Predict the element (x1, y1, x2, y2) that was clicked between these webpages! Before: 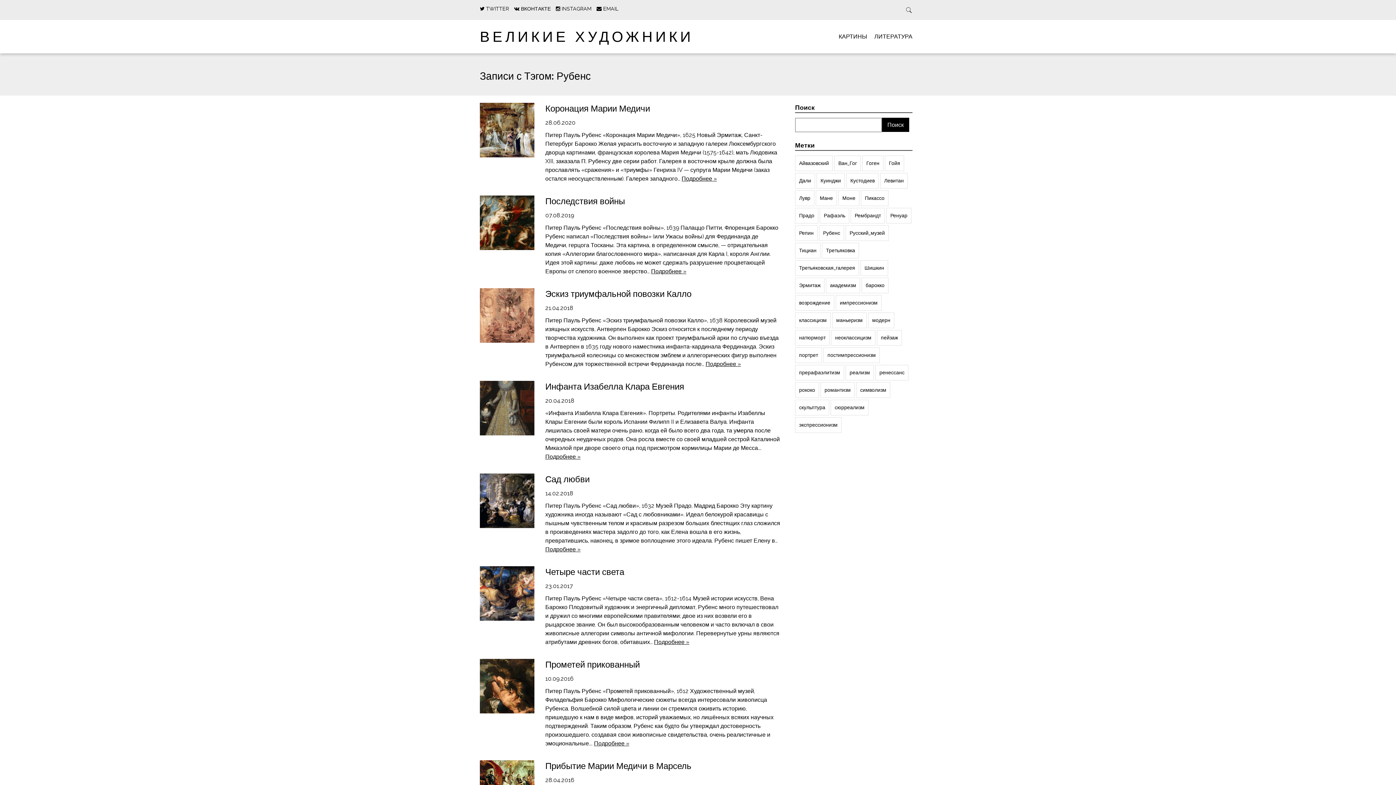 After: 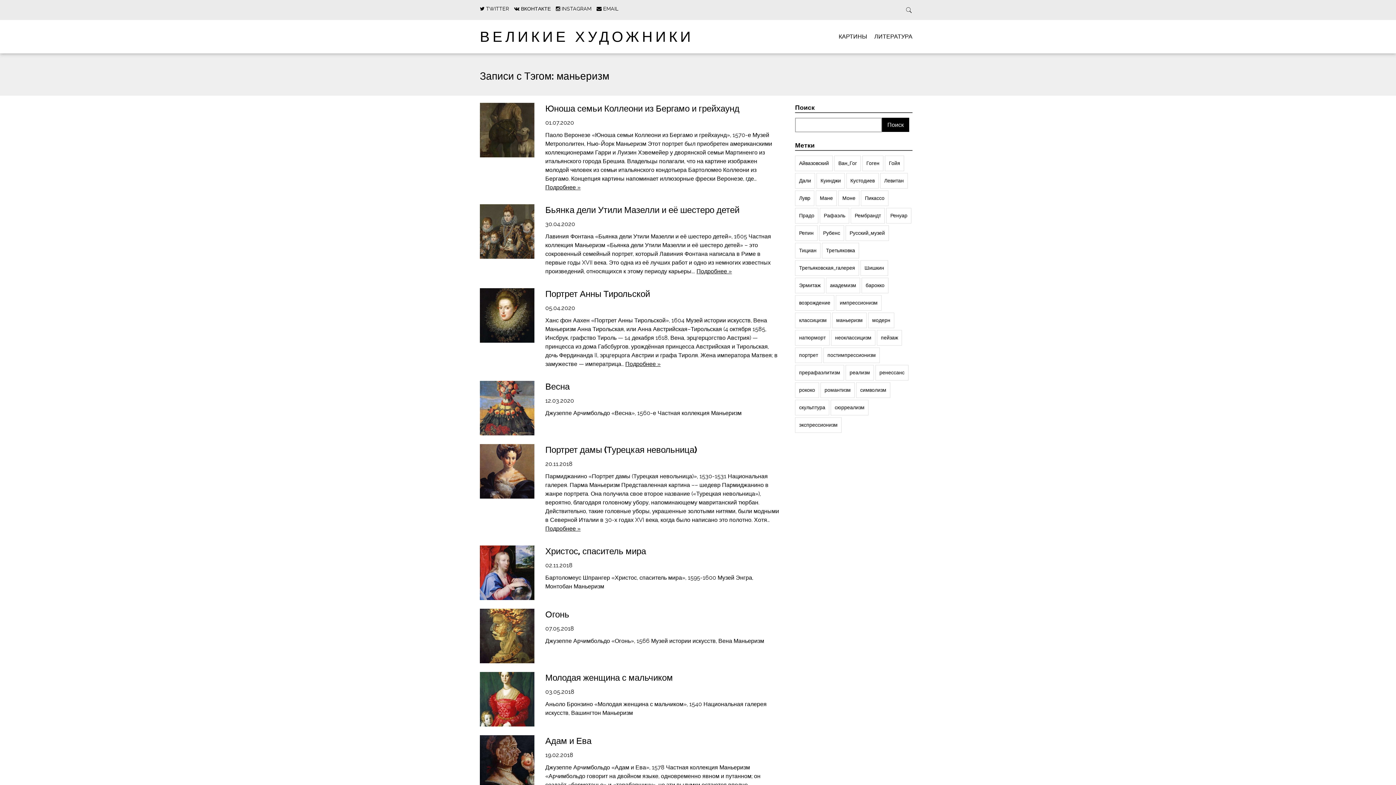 Action: bbox: (832, 312, 866, 328) label: маньеризм (35 элементов)